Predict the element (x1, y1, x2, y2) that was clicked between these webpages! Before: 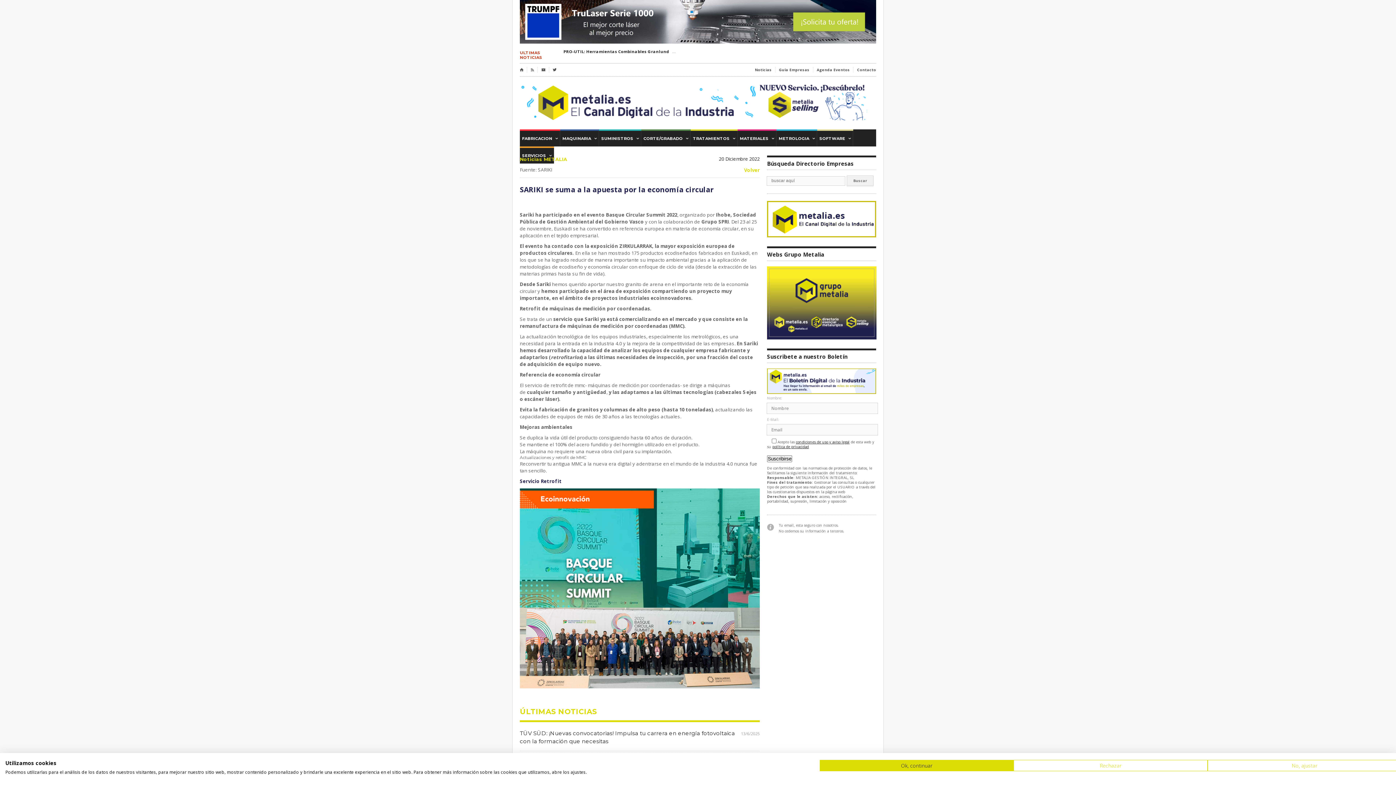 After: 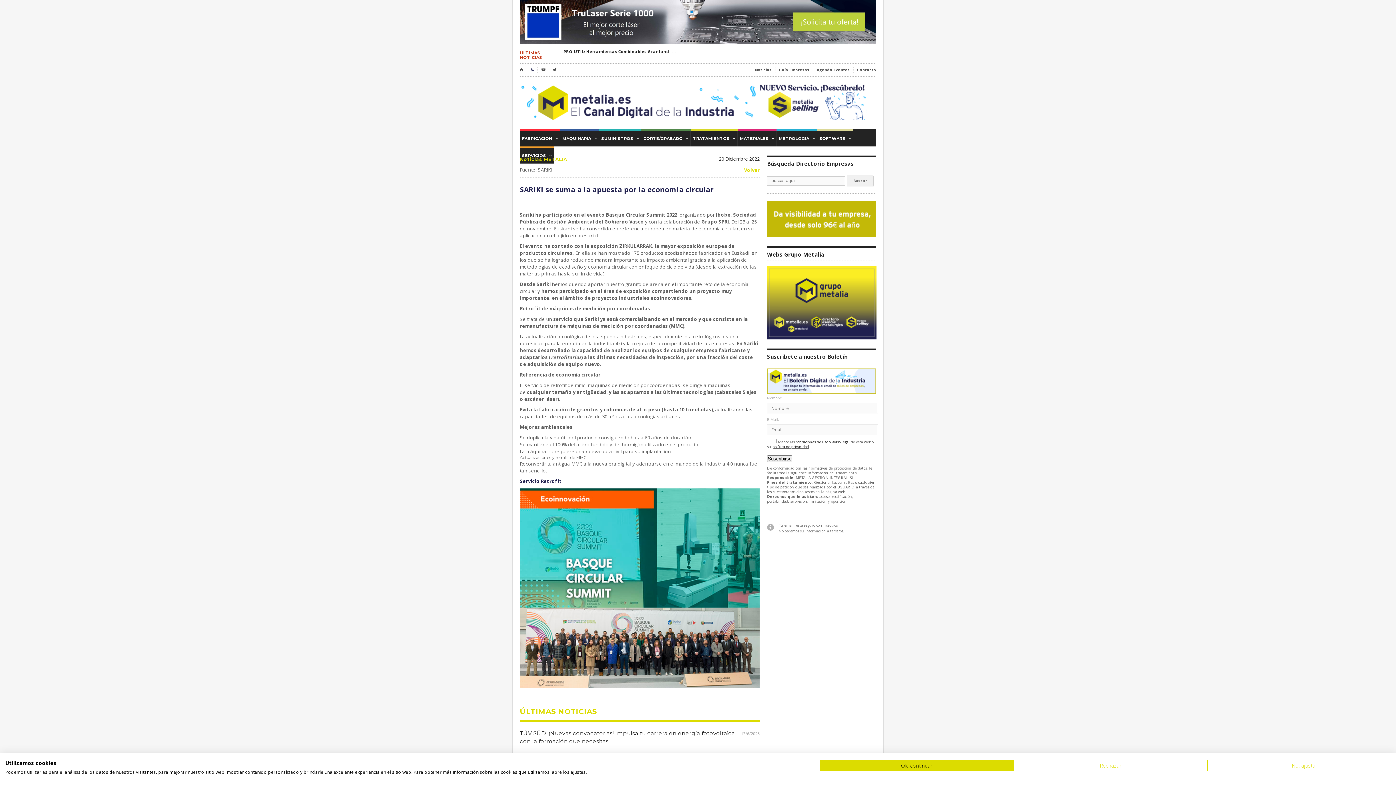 Action: bbox: (530, 67, 534, 72) label: 